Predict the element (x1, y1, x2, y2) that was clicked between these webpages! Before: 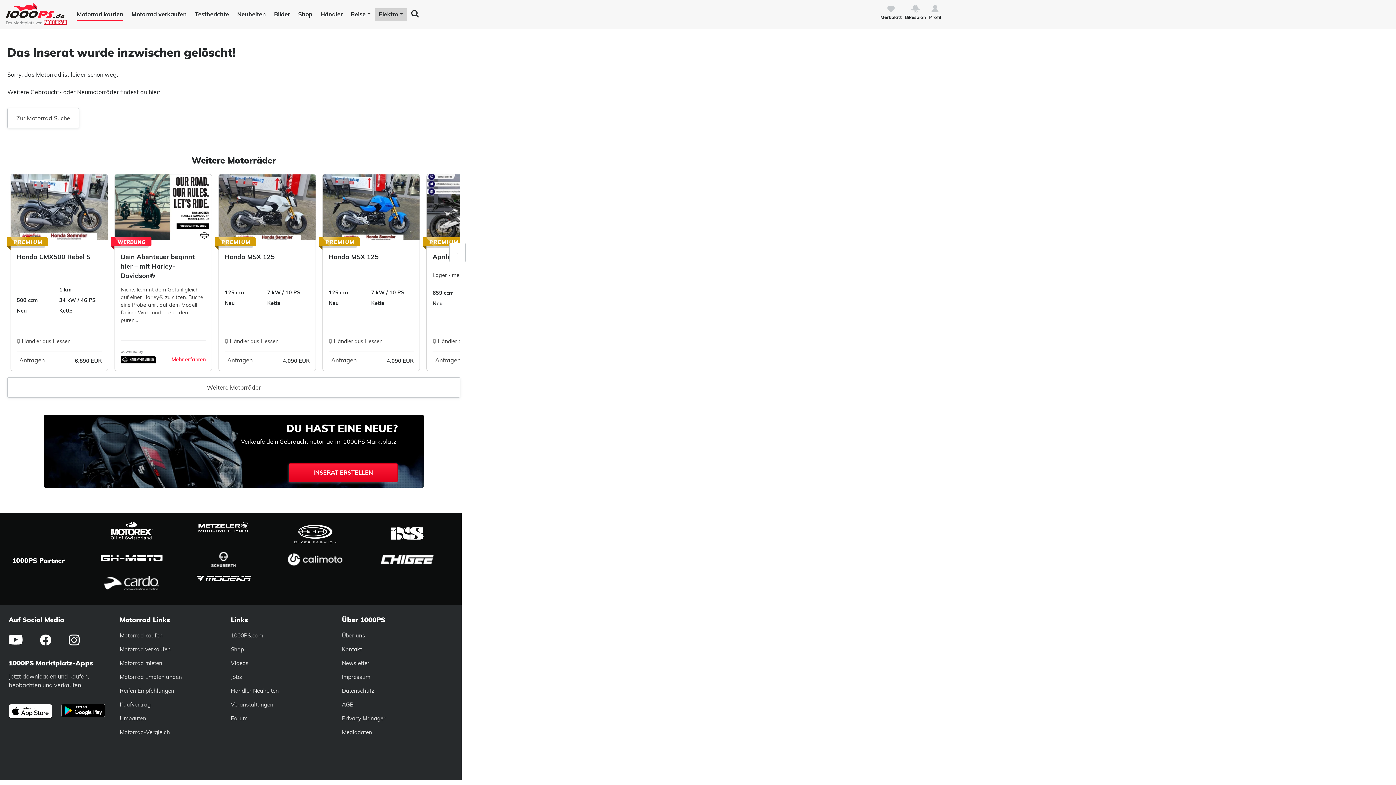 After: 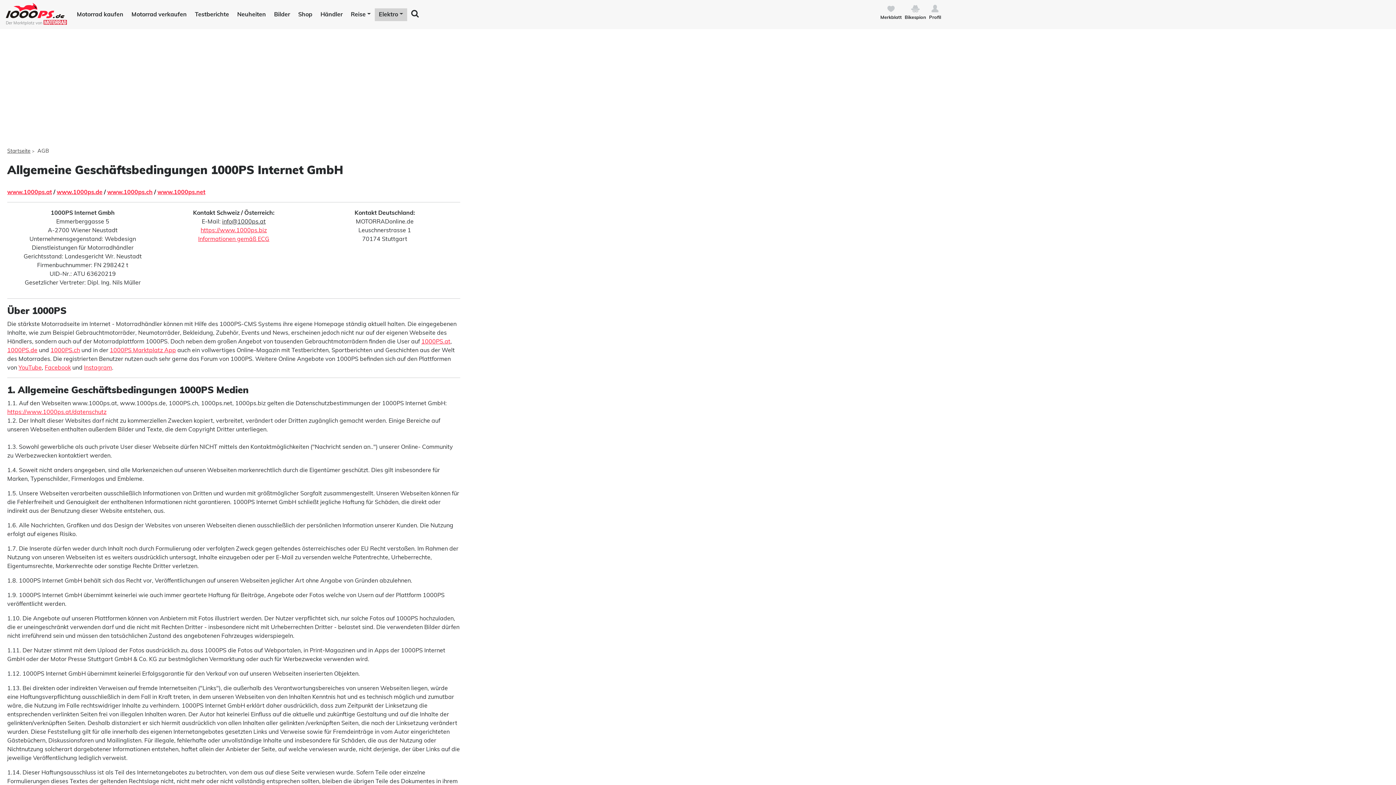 Action: bbox: (342, 701, 353, 708) label: AGB